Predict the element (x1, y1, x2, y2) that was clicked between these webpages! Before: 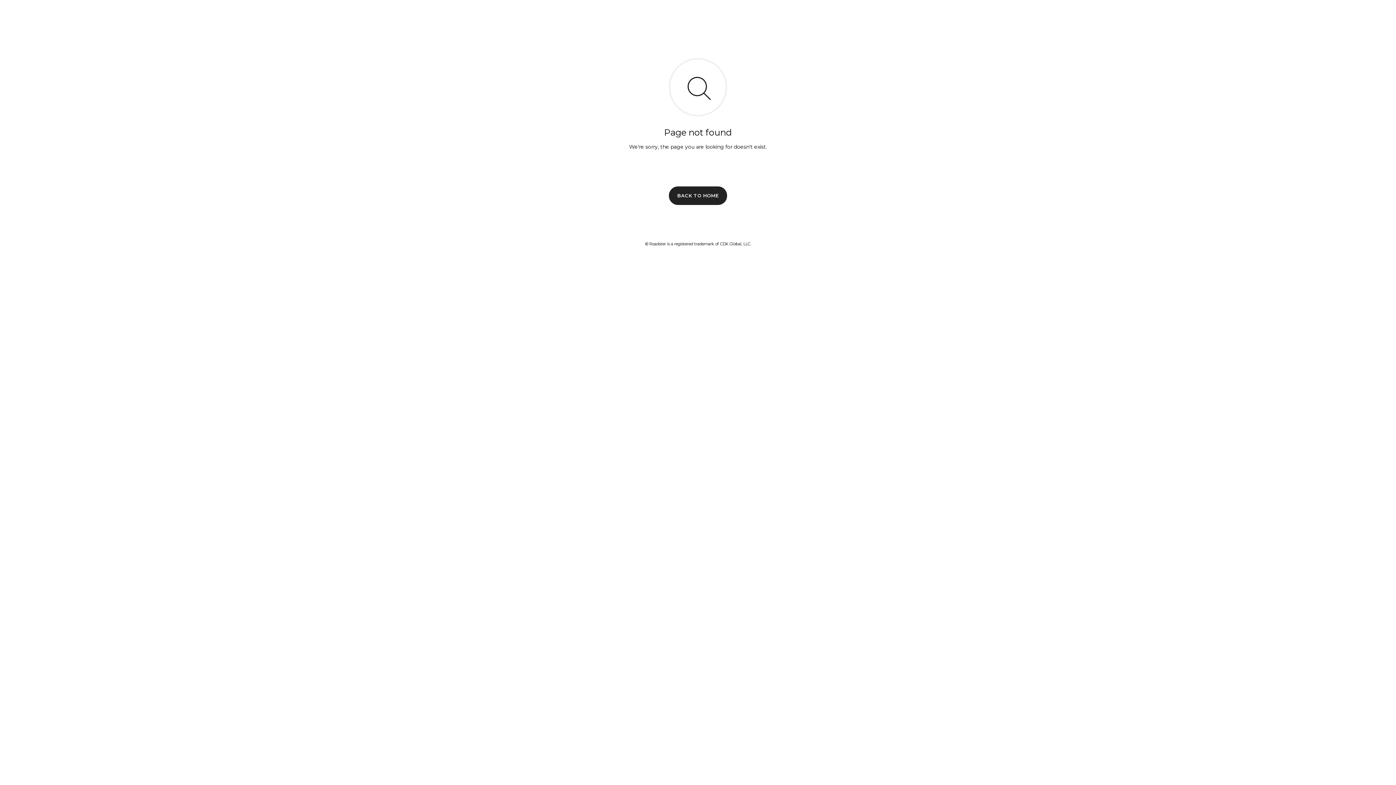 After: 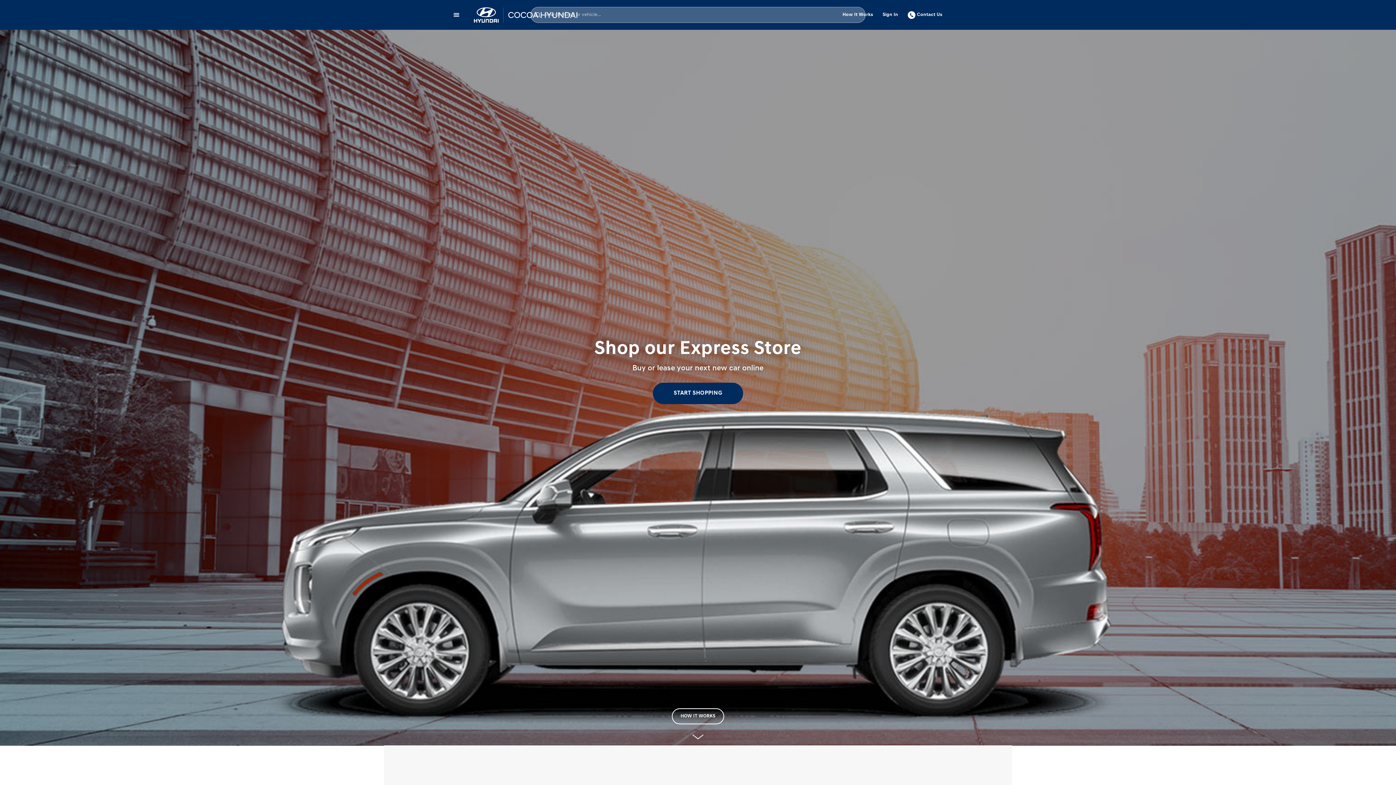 Action: label: BACK TO HOME bbox: (669, 186, 727, 204)